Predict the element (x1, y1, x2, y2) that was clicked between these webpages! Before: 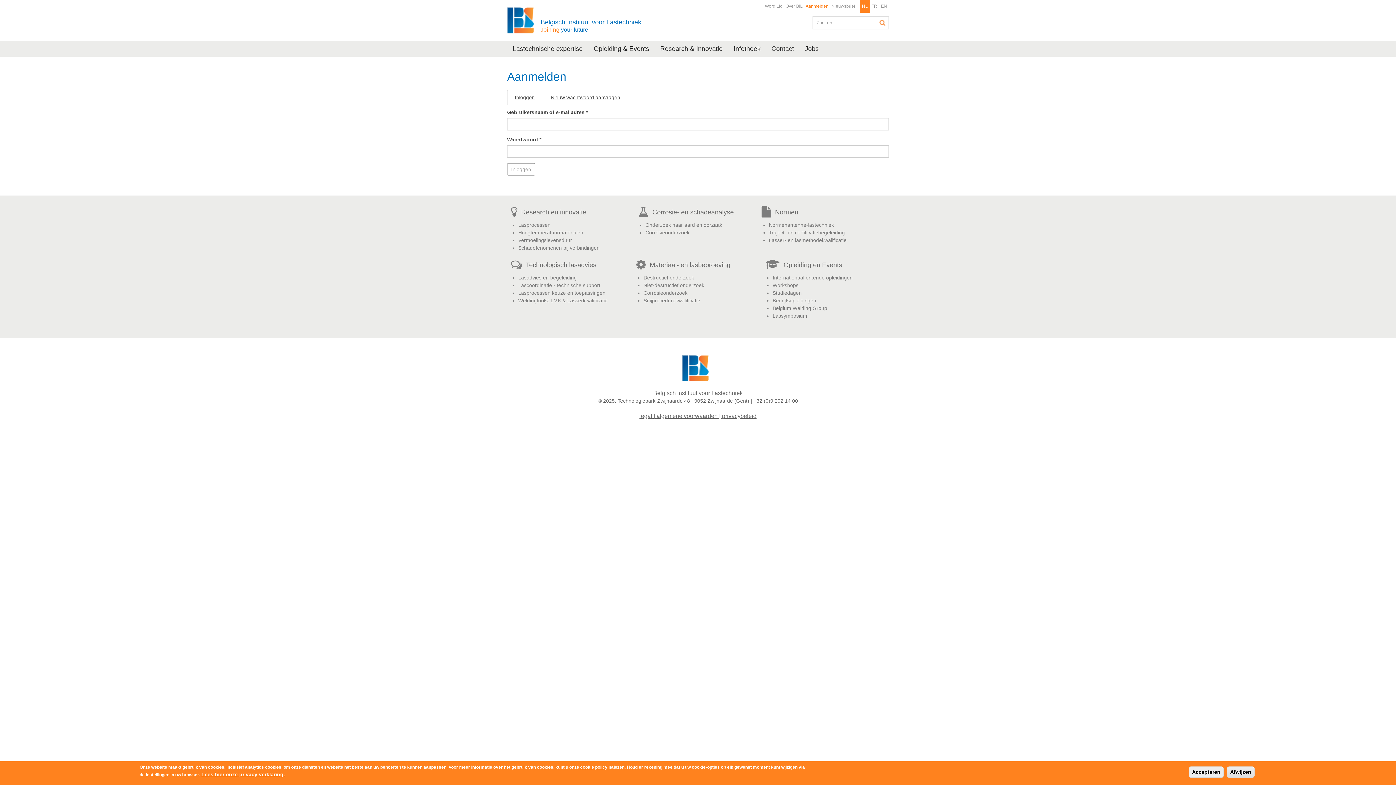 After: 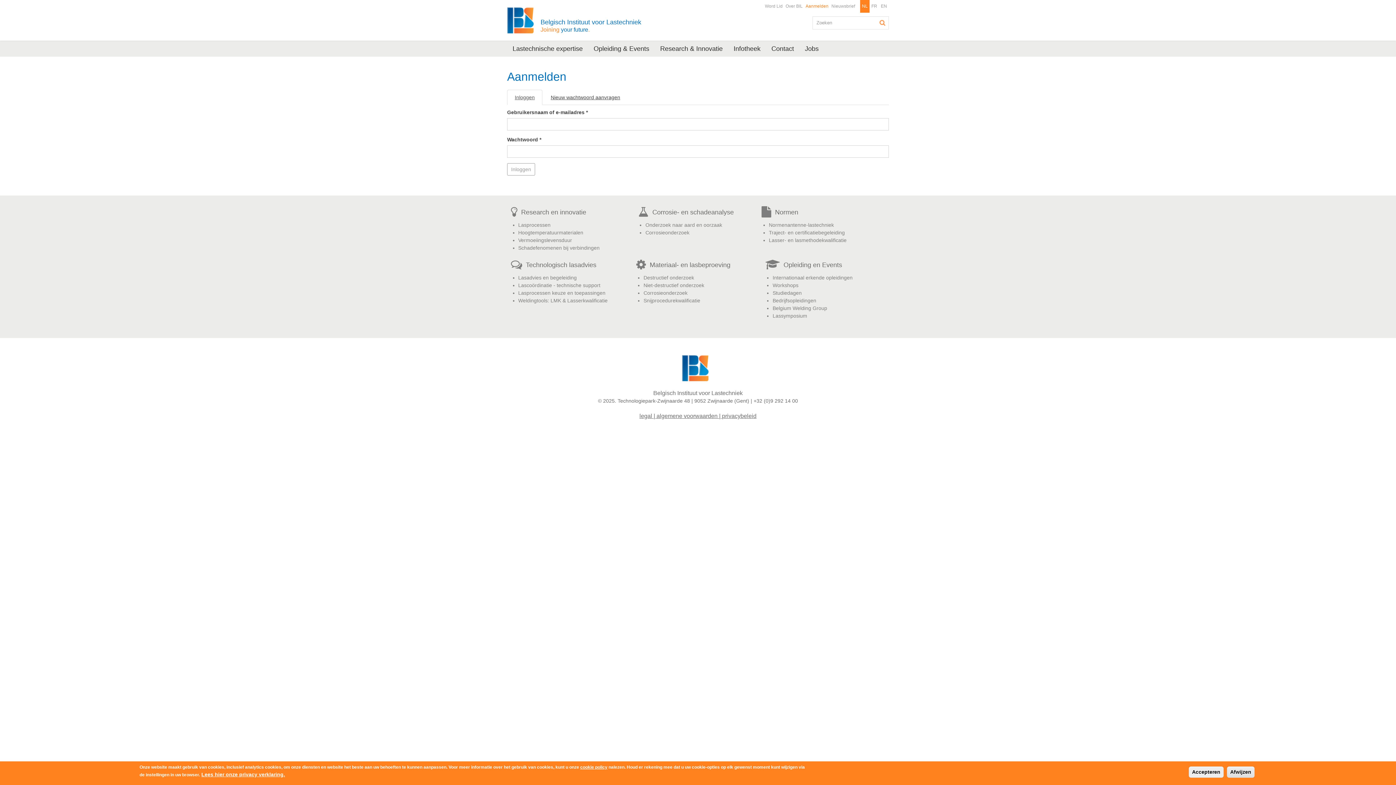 Action: bbox: (804, 0, 830, 12) label: Aanmelden